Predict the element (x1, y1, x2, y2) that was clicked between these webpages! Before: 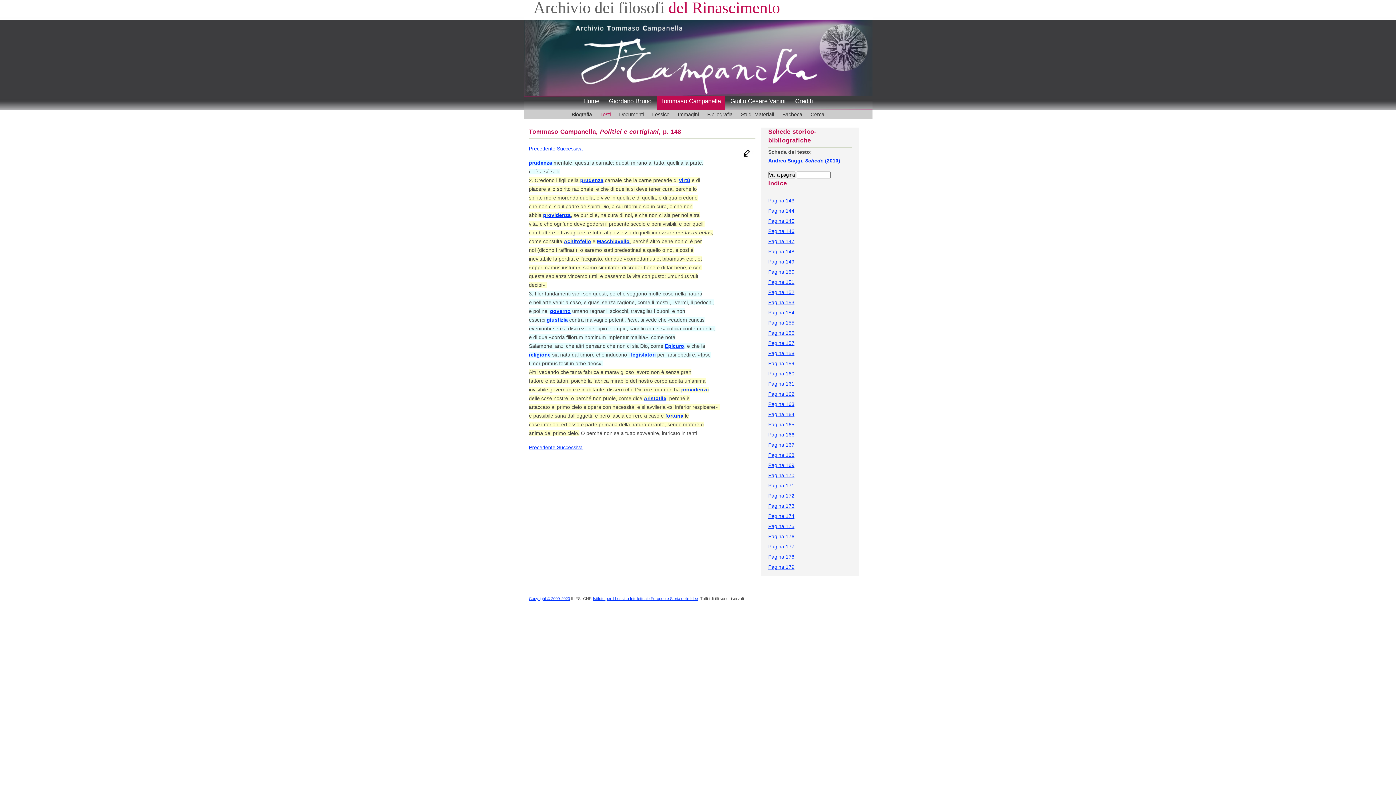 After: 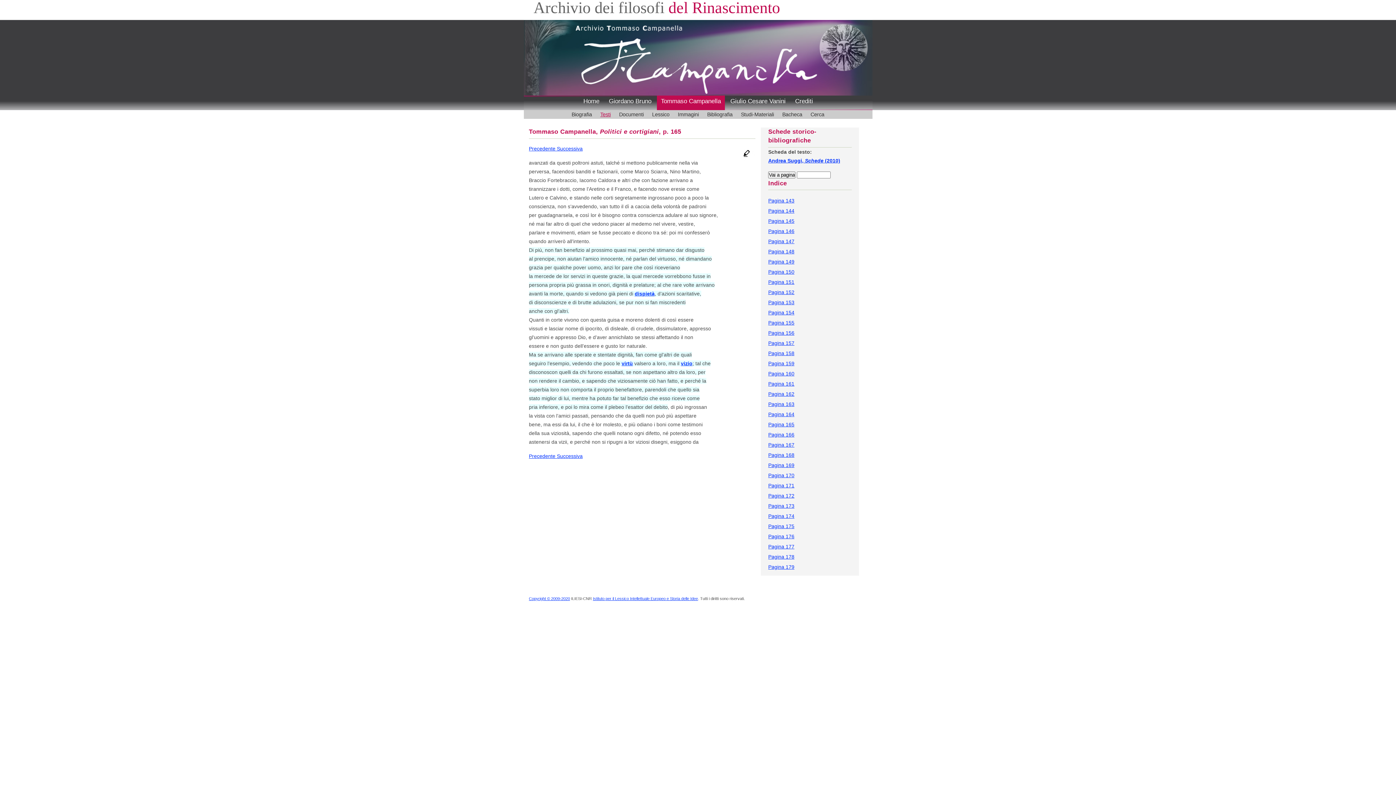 Action: bbox: (768, 421, 794, 427) label: Pagina 165